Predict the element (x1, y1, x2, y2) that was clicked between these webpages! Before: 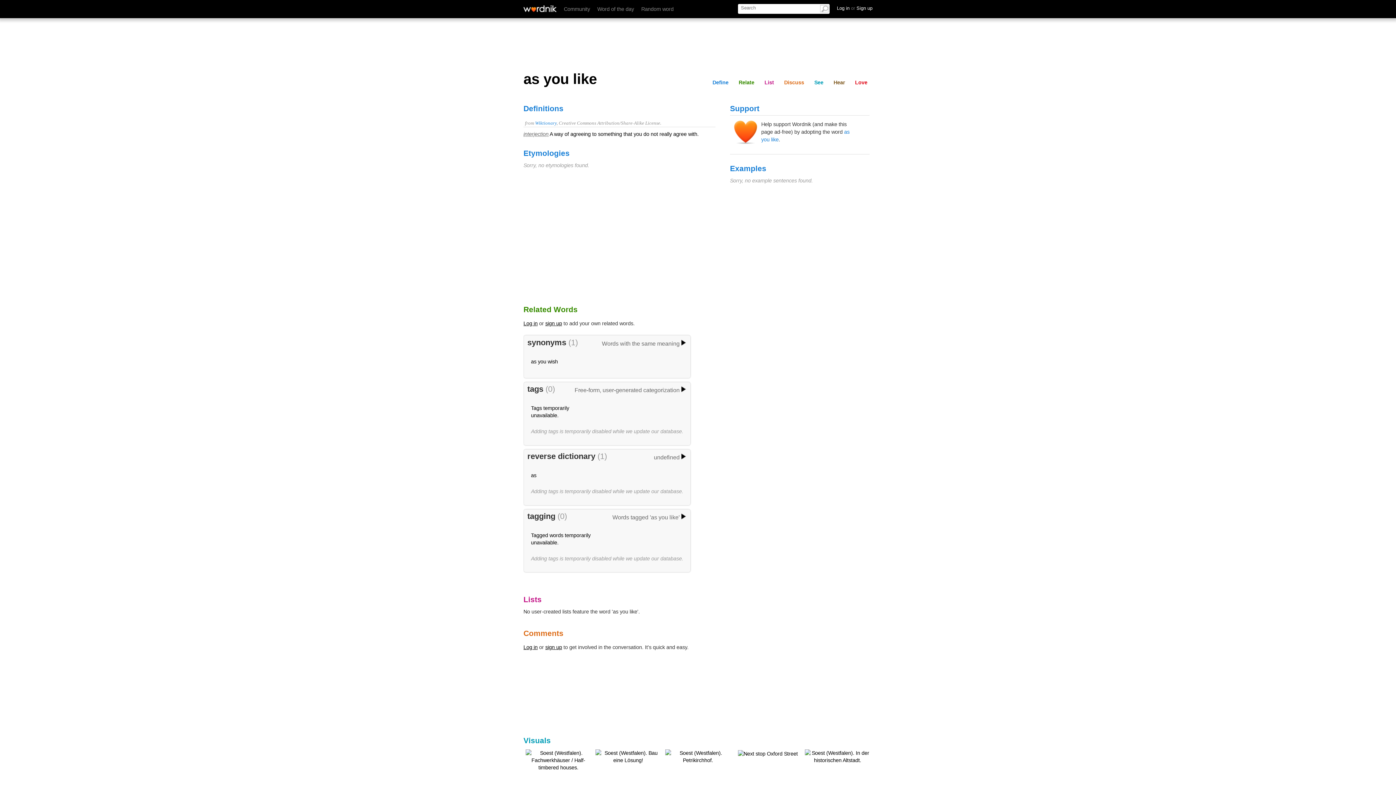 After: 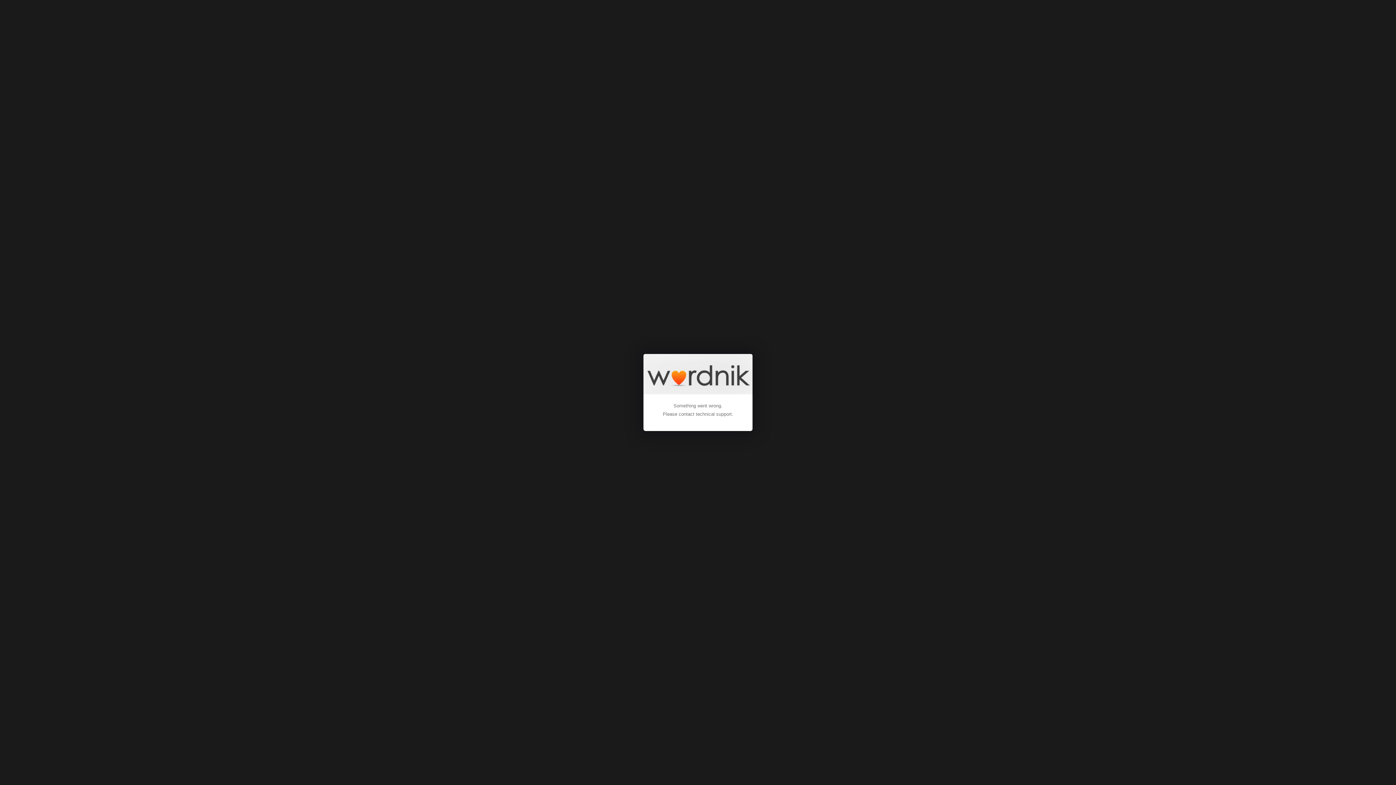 Action: bbox: (545, 320, 562, 326) label: sign up